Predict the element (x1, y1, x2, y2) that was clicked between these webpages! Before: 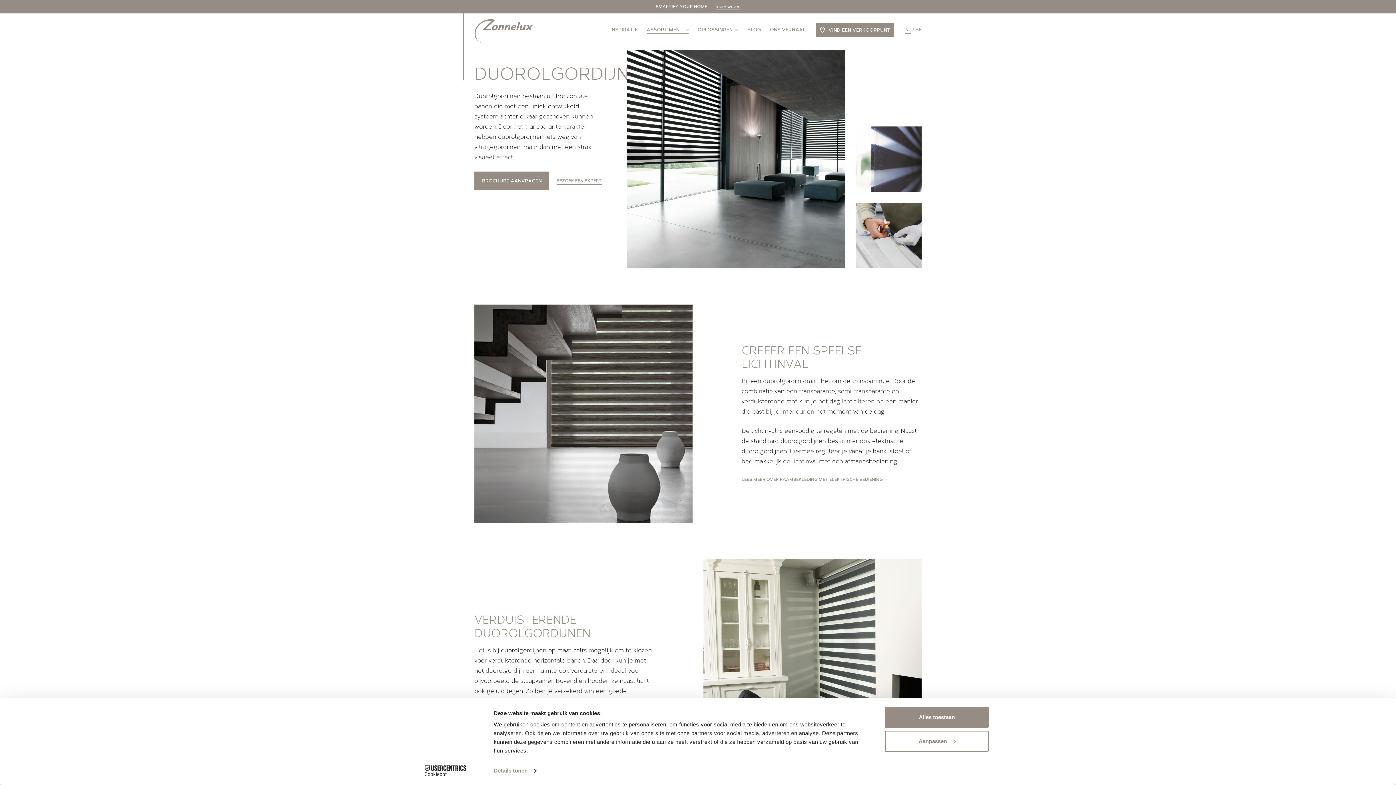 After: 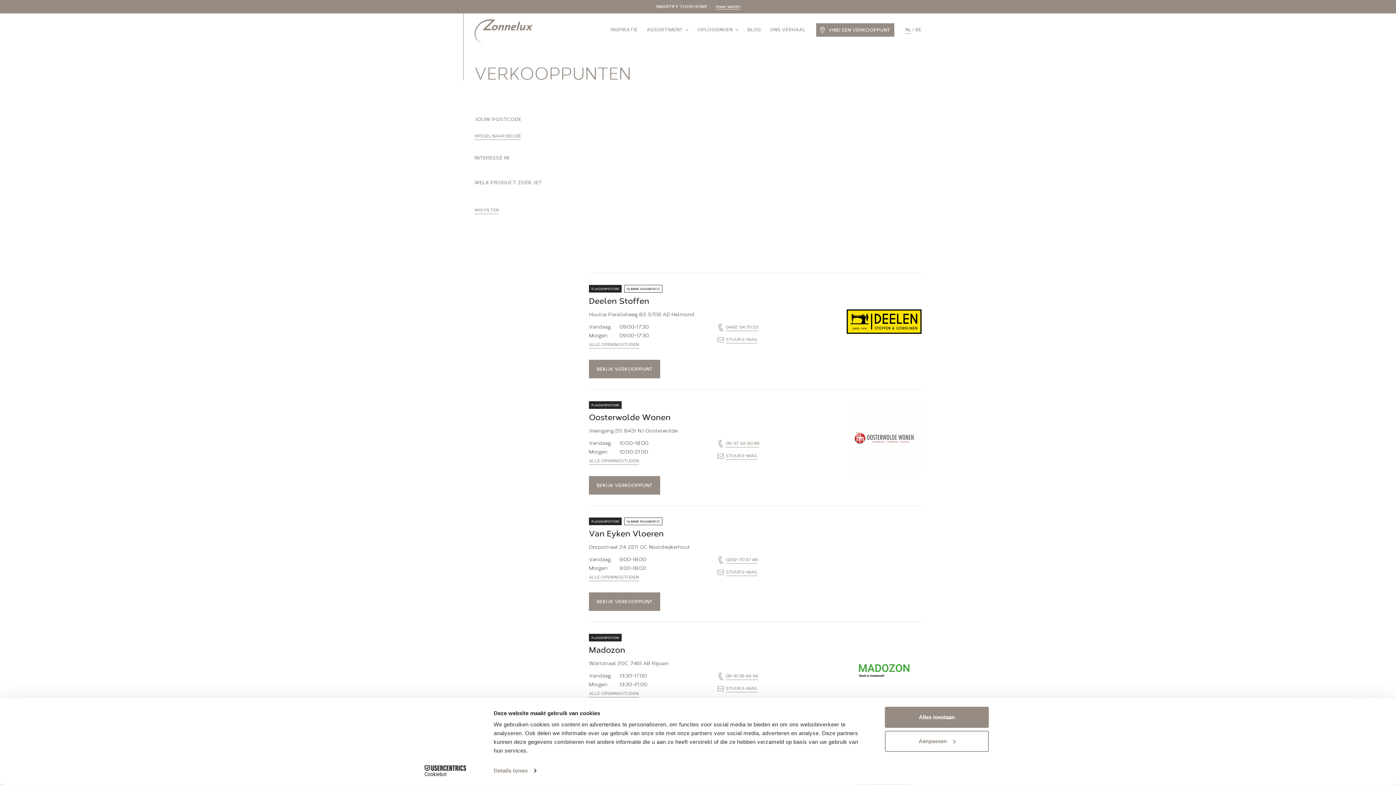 Action: bbox: (816, 23, 894, 36) label: VIND EEN VERKOOPPUNT